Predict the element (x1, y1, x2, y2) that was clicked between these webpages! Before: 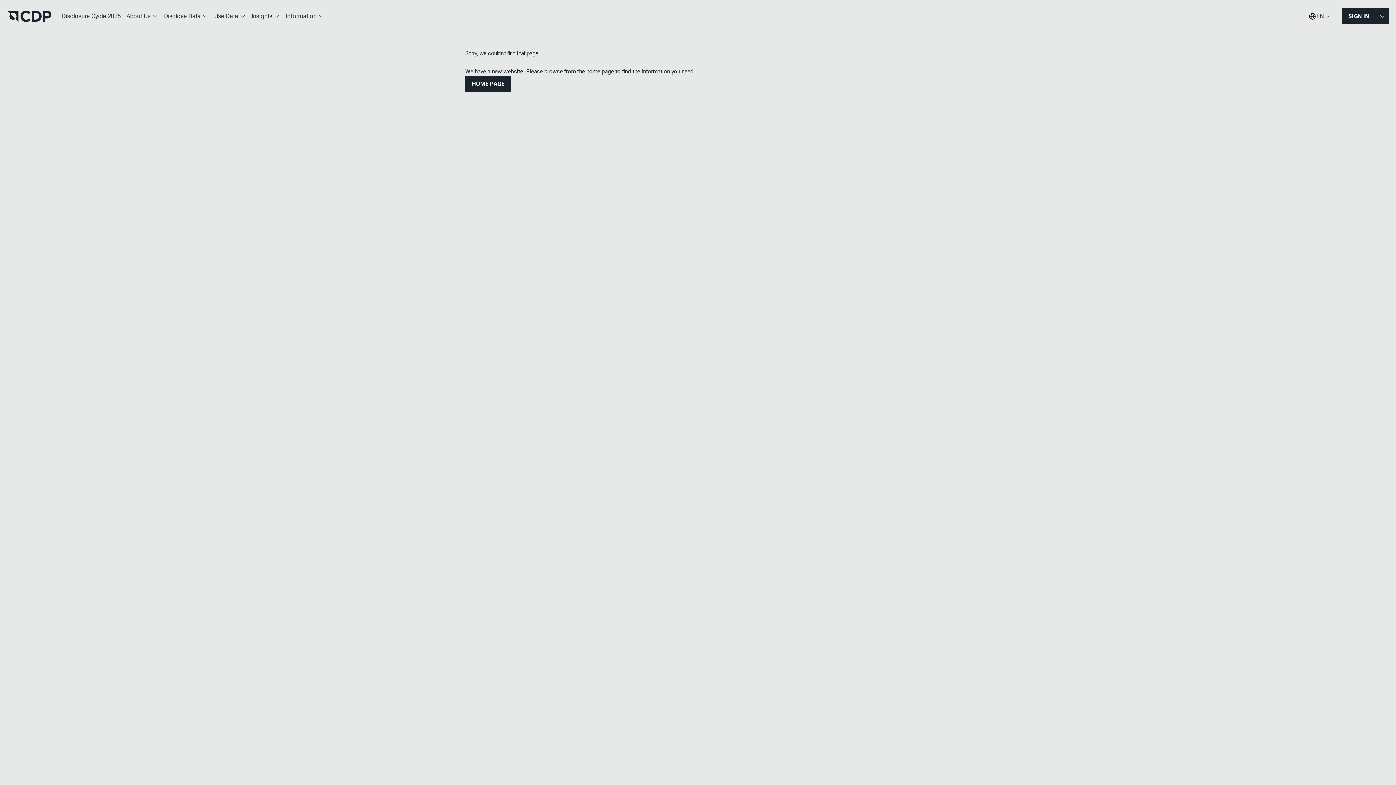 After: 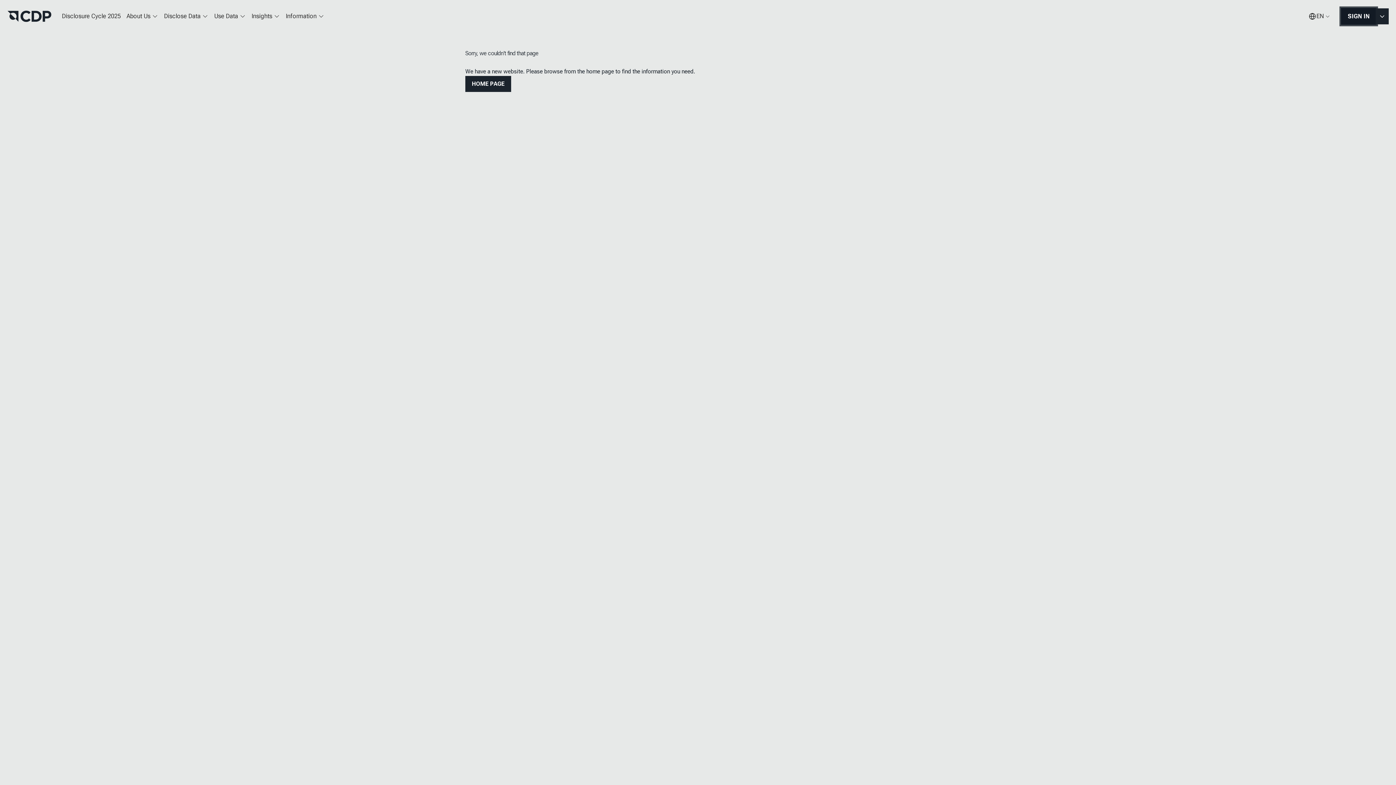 Action: label: SIGN IN bbox: (1342, 8, 1376, 24)